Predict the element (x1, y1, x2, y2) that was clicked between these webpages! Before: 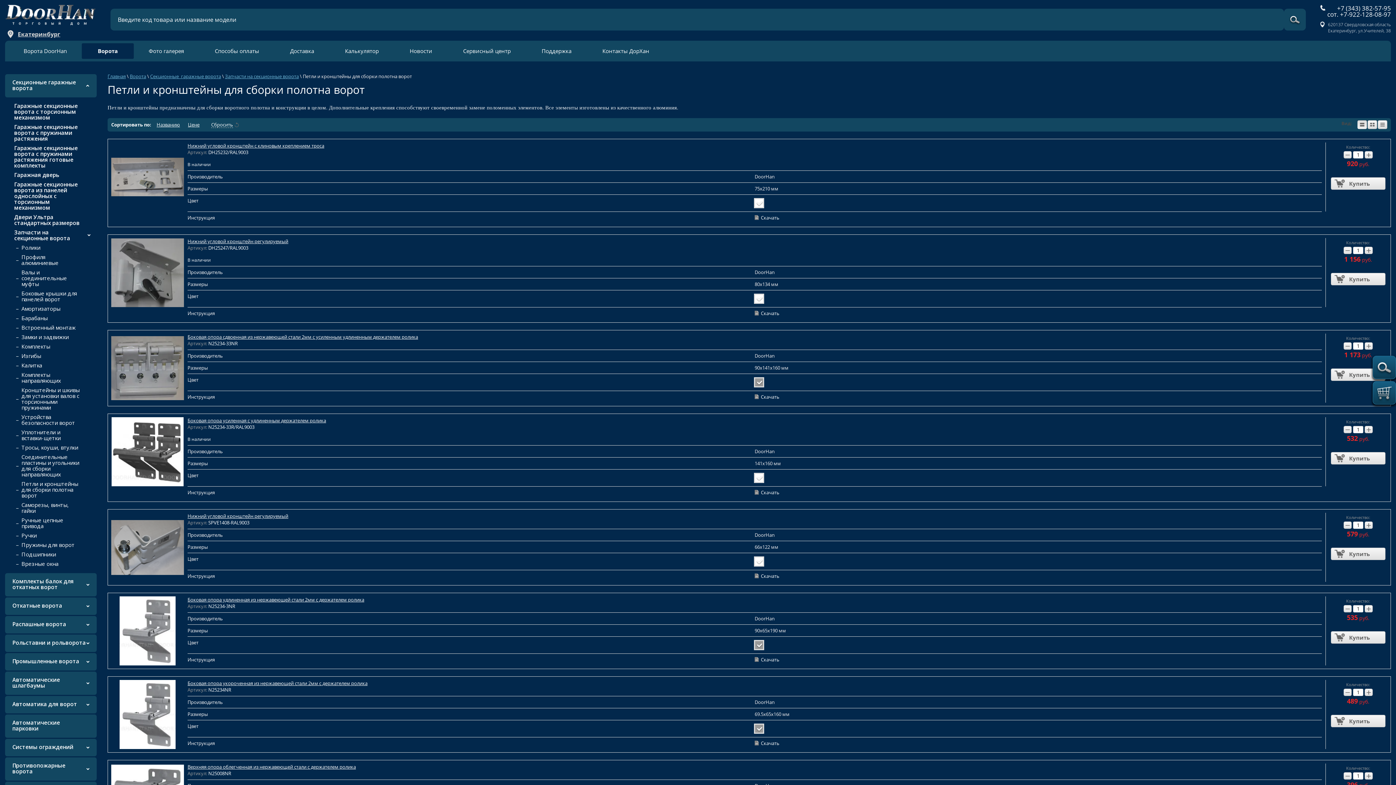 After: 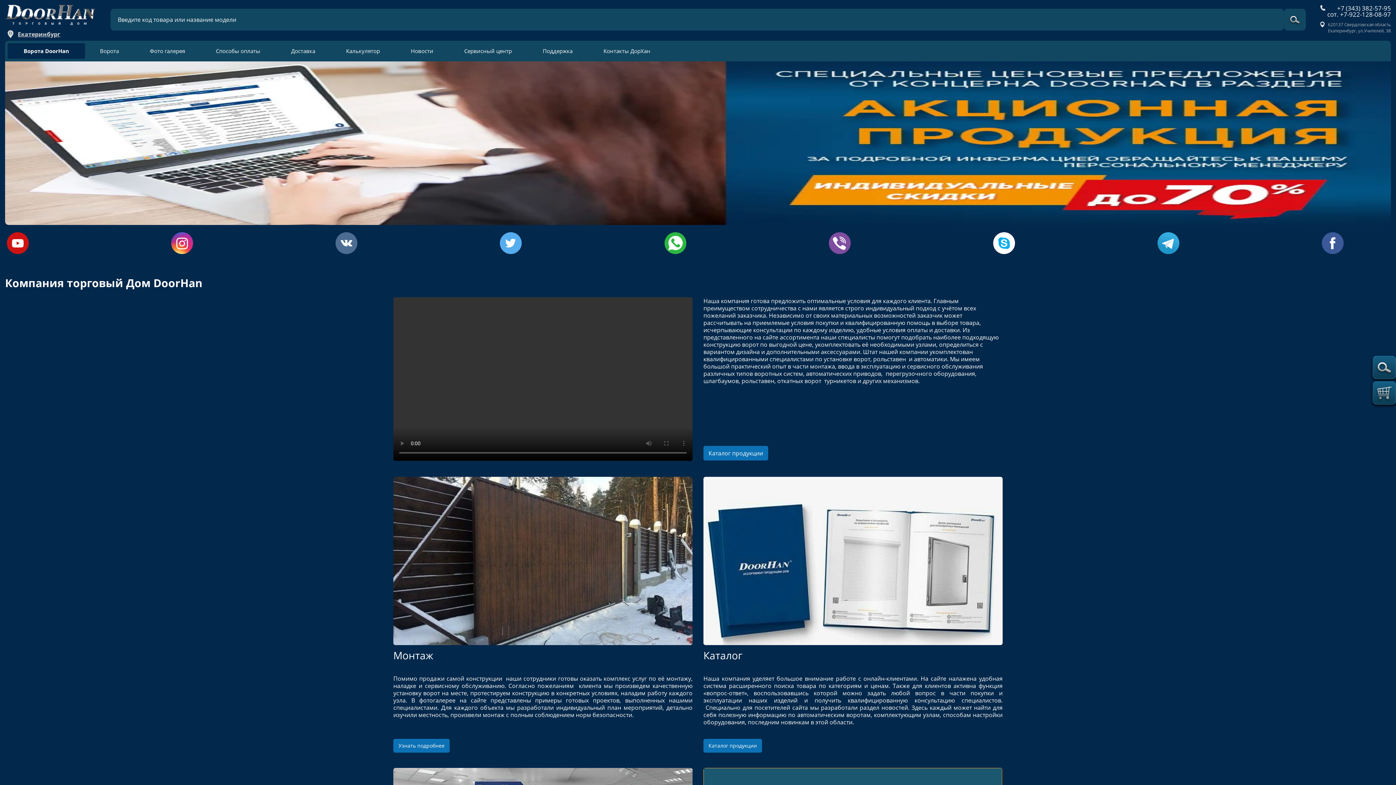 Action: label: Ворота DoorHan bbox: (7, 43, 82, 58)